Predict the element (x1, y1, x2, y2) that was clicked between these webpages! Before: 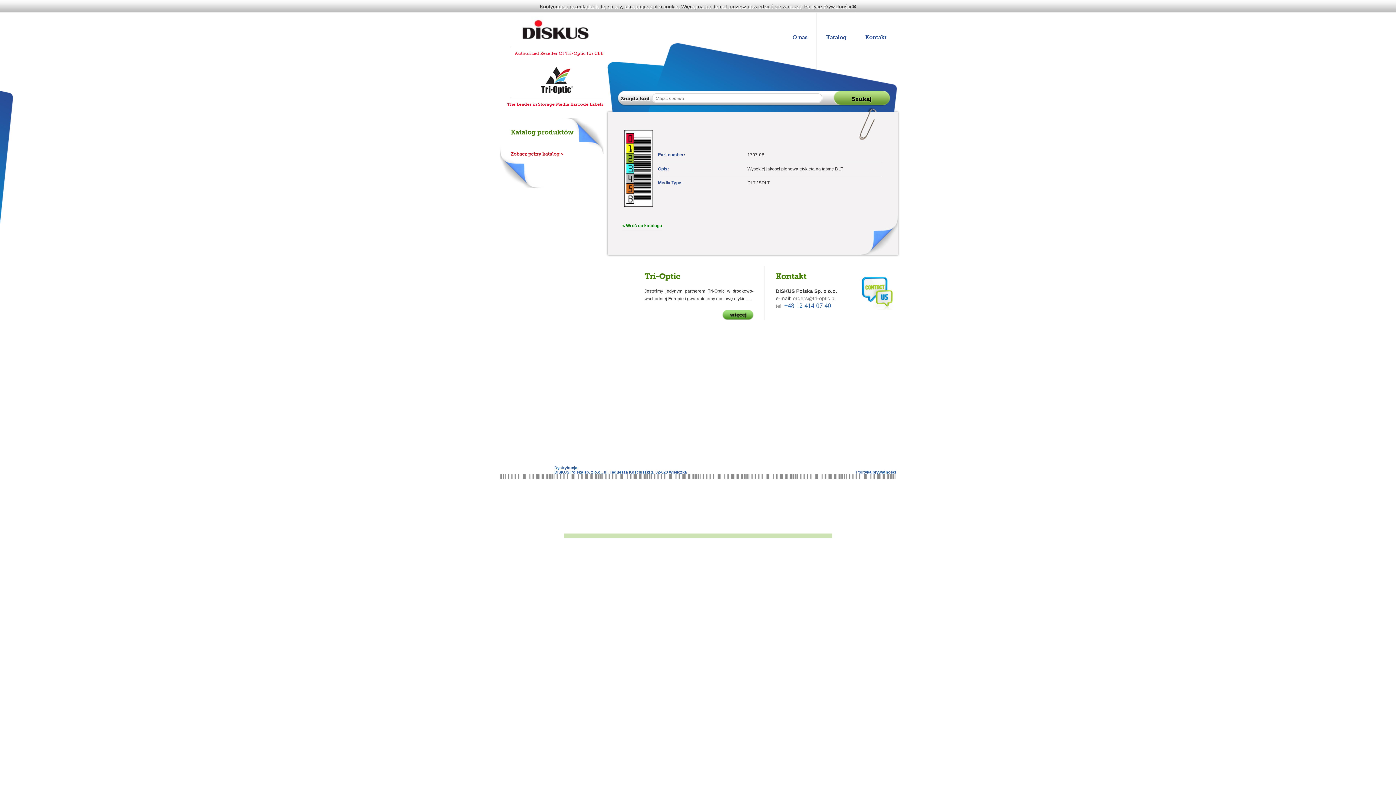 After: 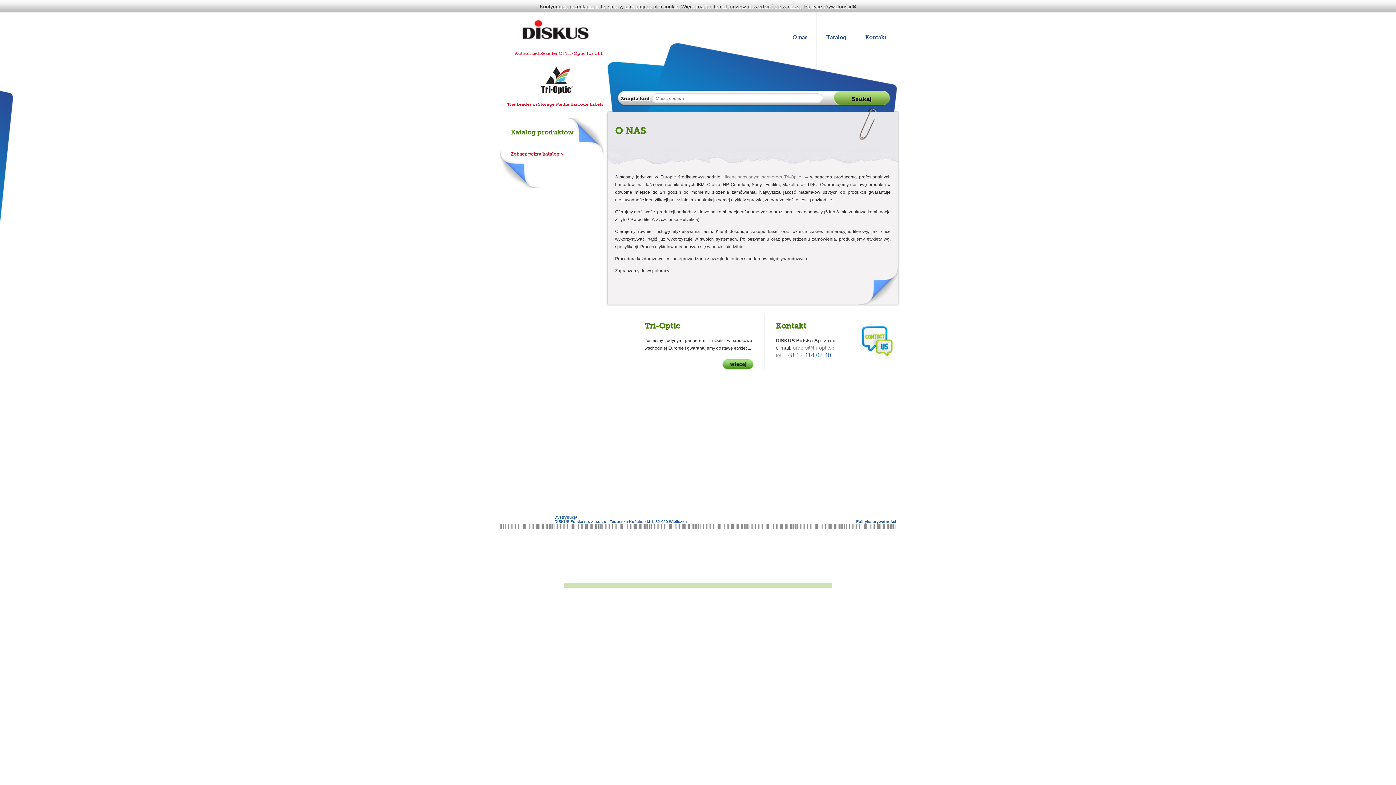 Action: bbox: (792, 34, 807, 40) label: O nas